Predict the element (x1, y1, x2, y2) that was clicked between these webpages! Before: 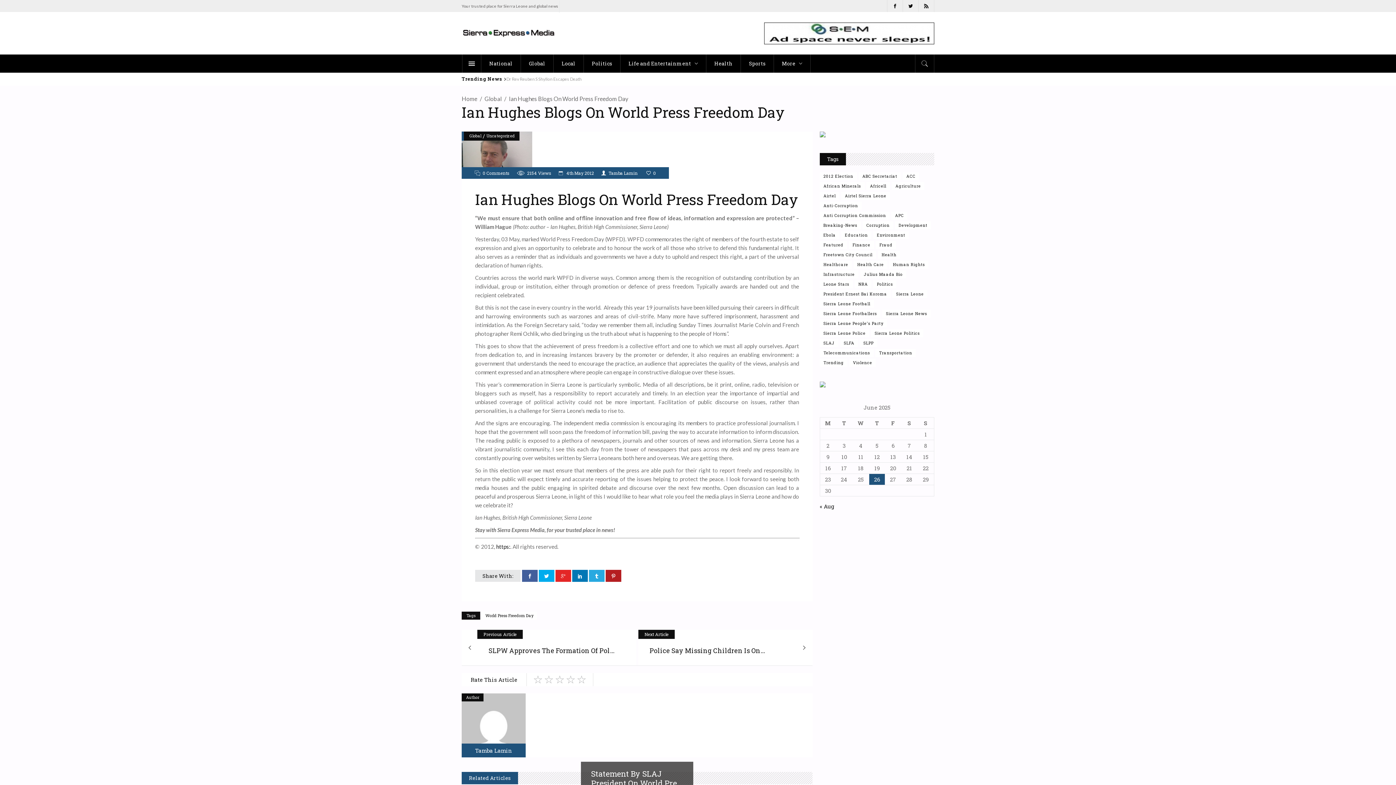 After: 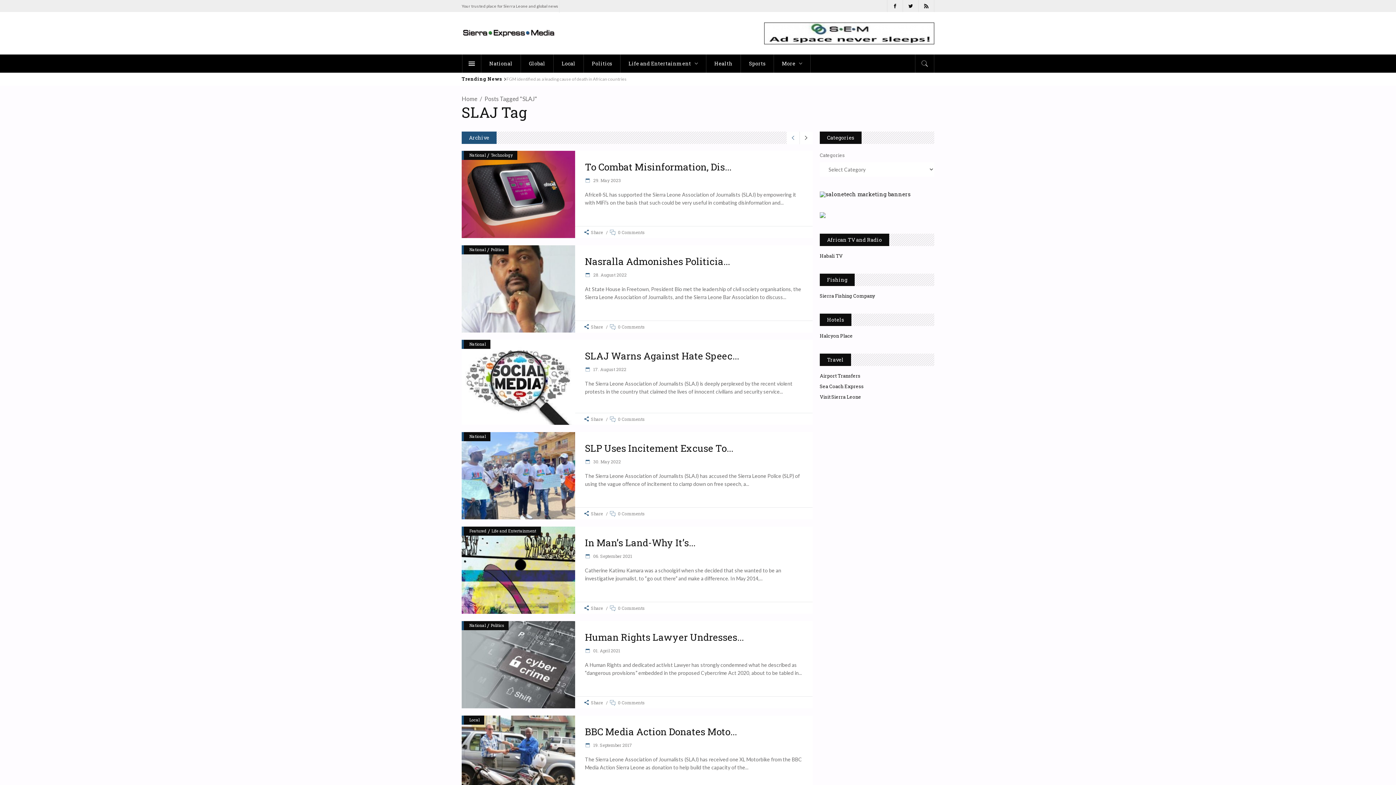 Action: label: SLAJ (156 items) bbox: (820, 347, 838, 355)